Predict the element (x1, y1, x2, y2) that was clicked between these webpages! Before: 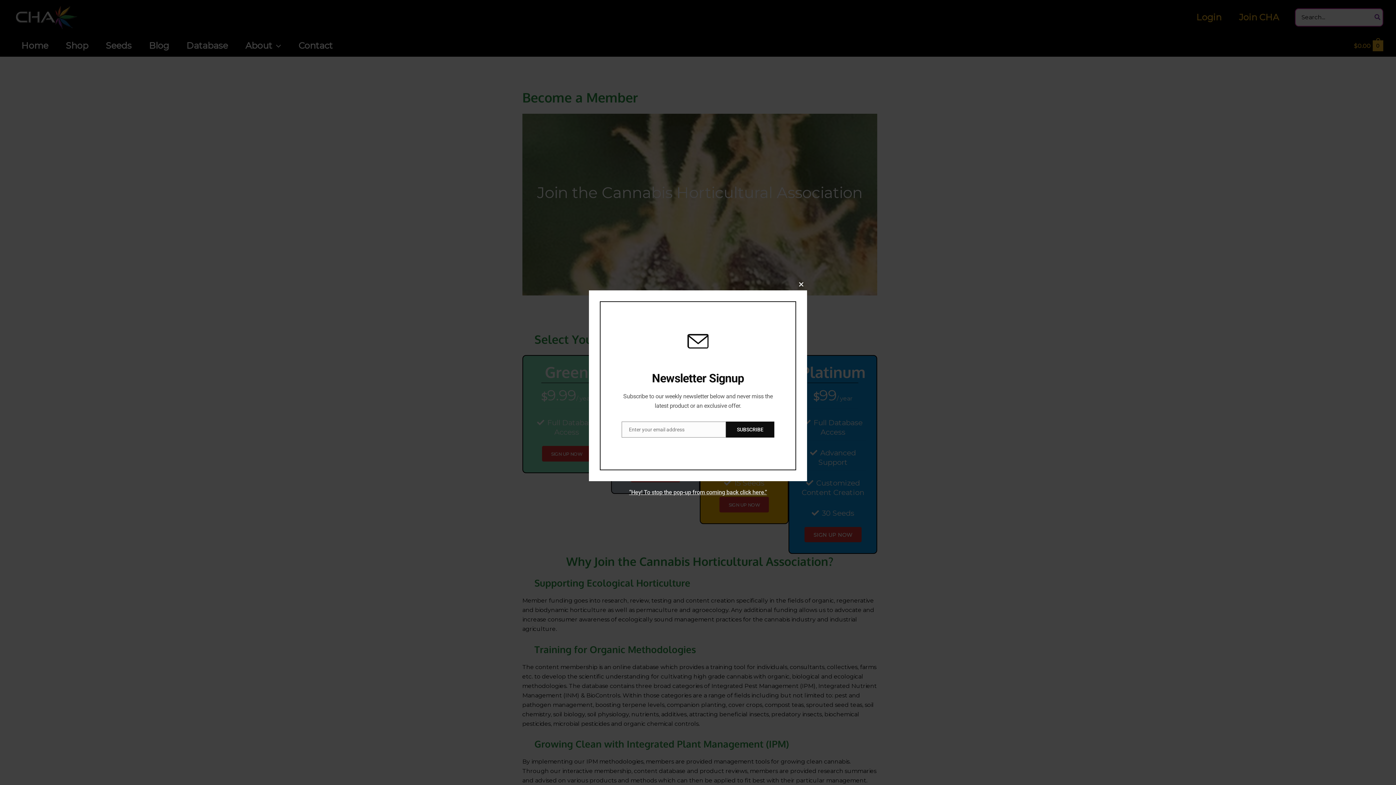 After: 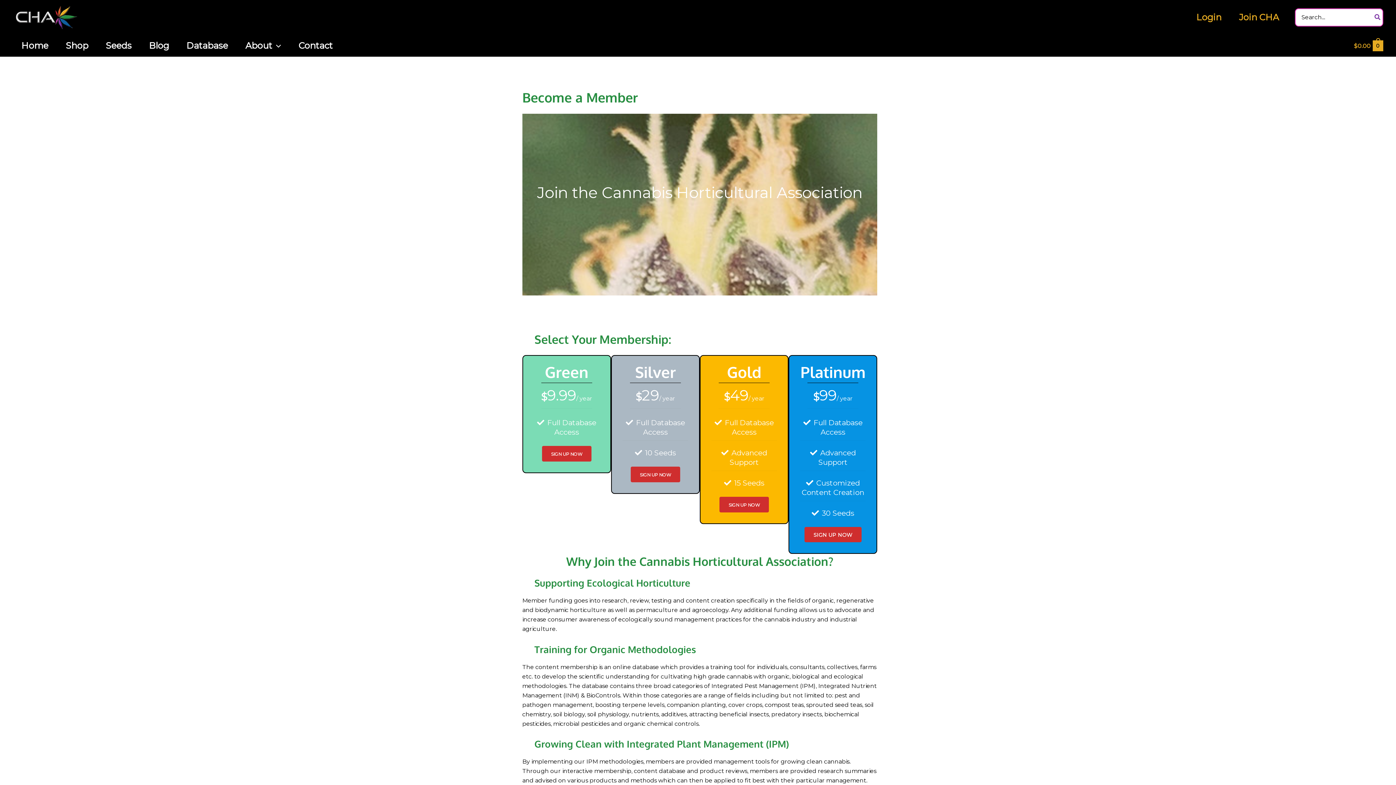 Action: label: Close this module bbox: (795, 278, 807, 290)